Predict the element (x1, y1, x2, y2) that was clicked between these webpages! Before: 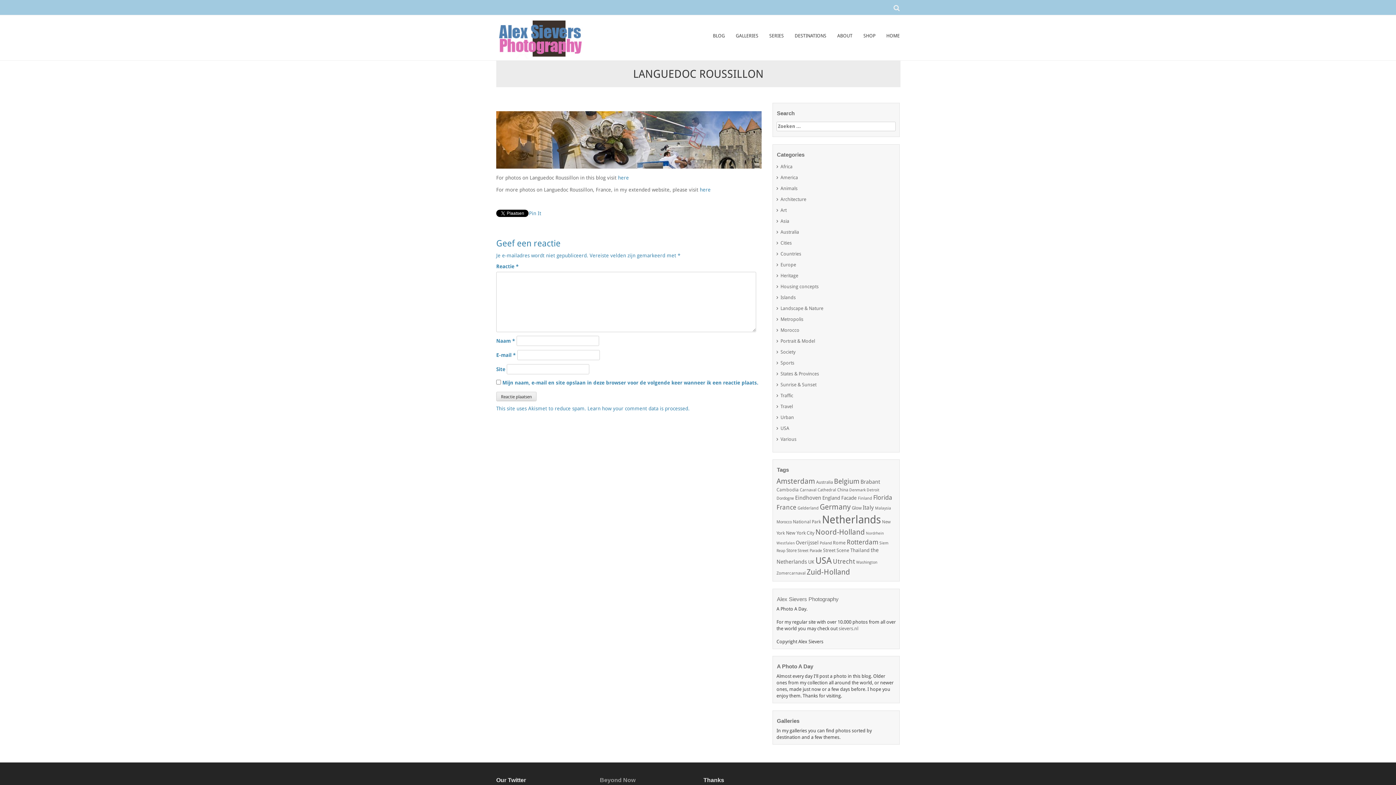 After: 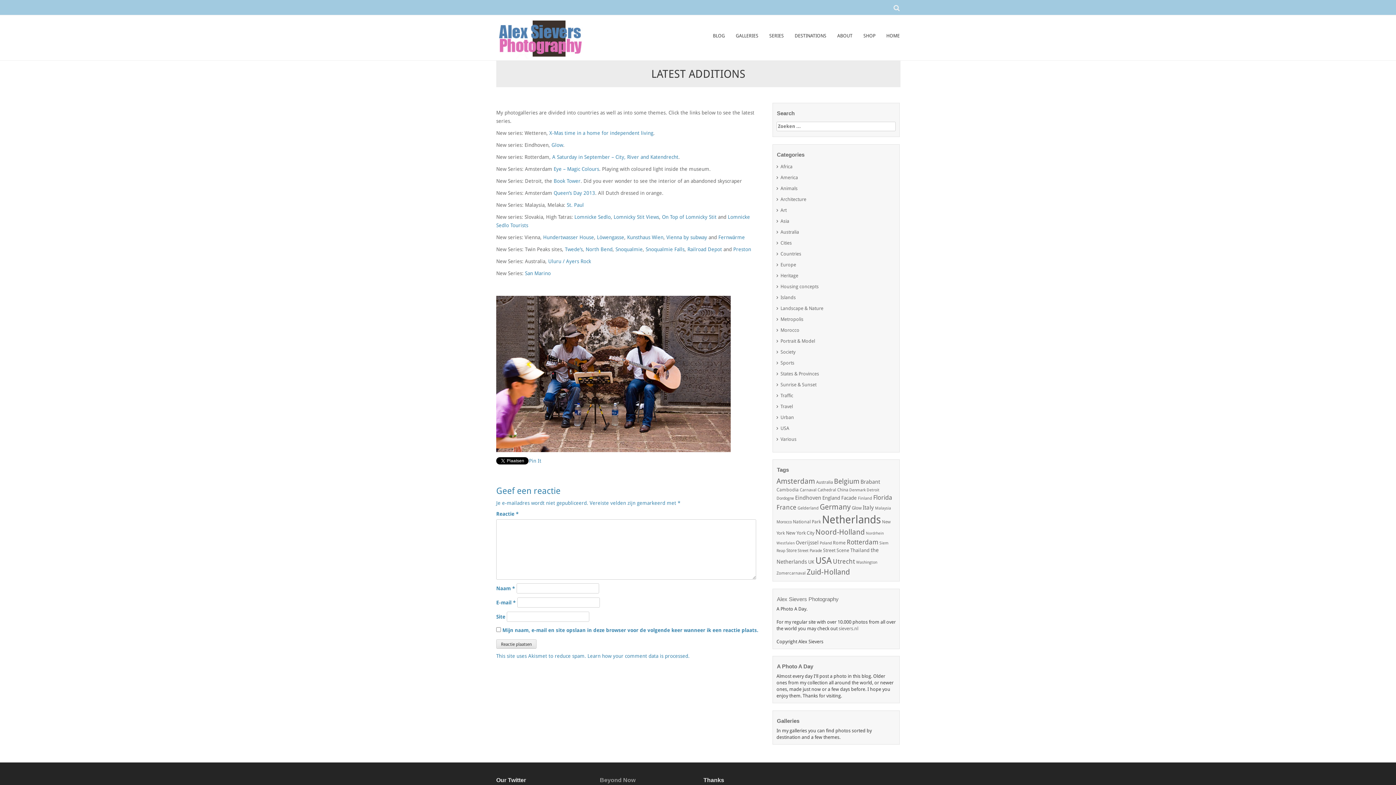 Action: label: SERIES bbox: (764, 18, 789, 60)